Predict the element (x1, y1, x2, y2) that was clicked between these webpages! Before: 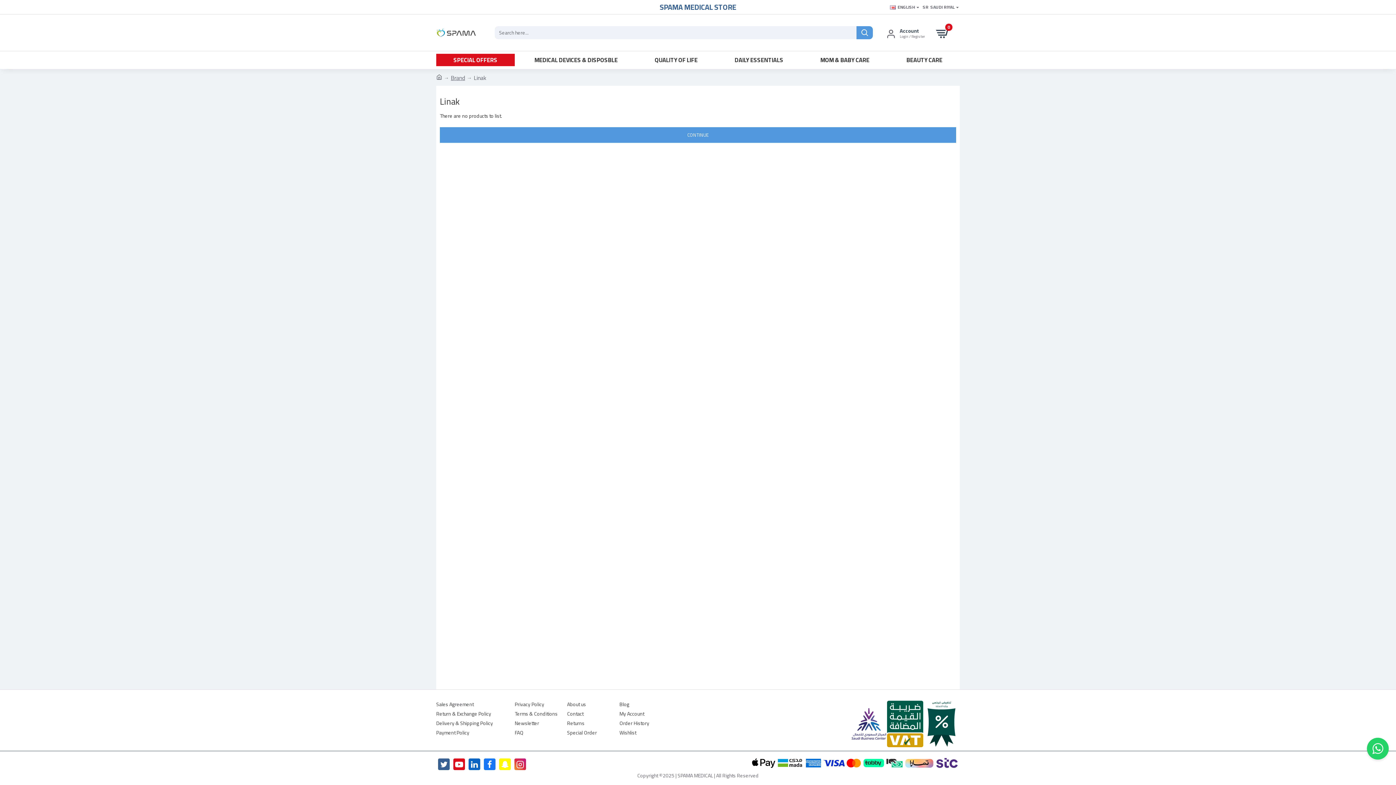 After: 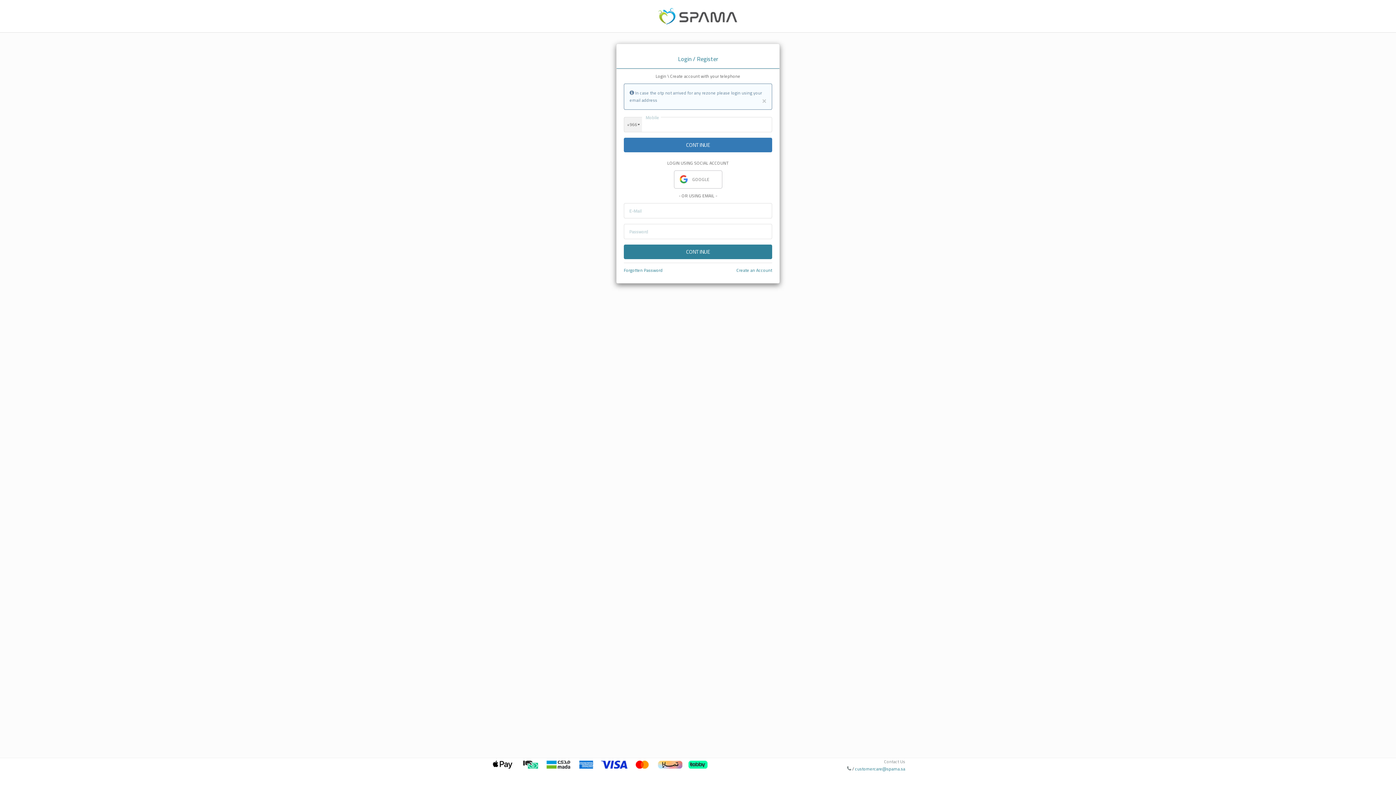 Action: bbox: (619, 710, 644, 719) label: My Account